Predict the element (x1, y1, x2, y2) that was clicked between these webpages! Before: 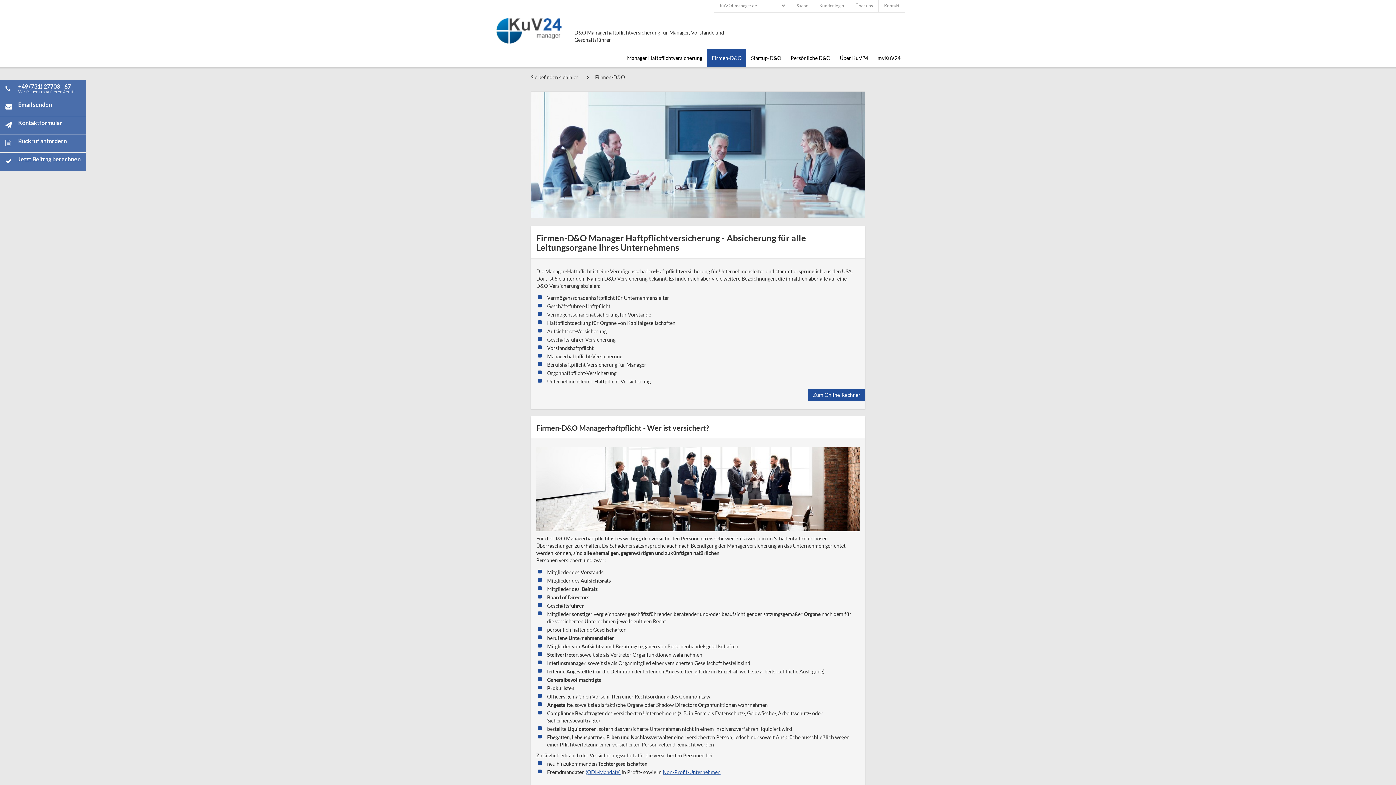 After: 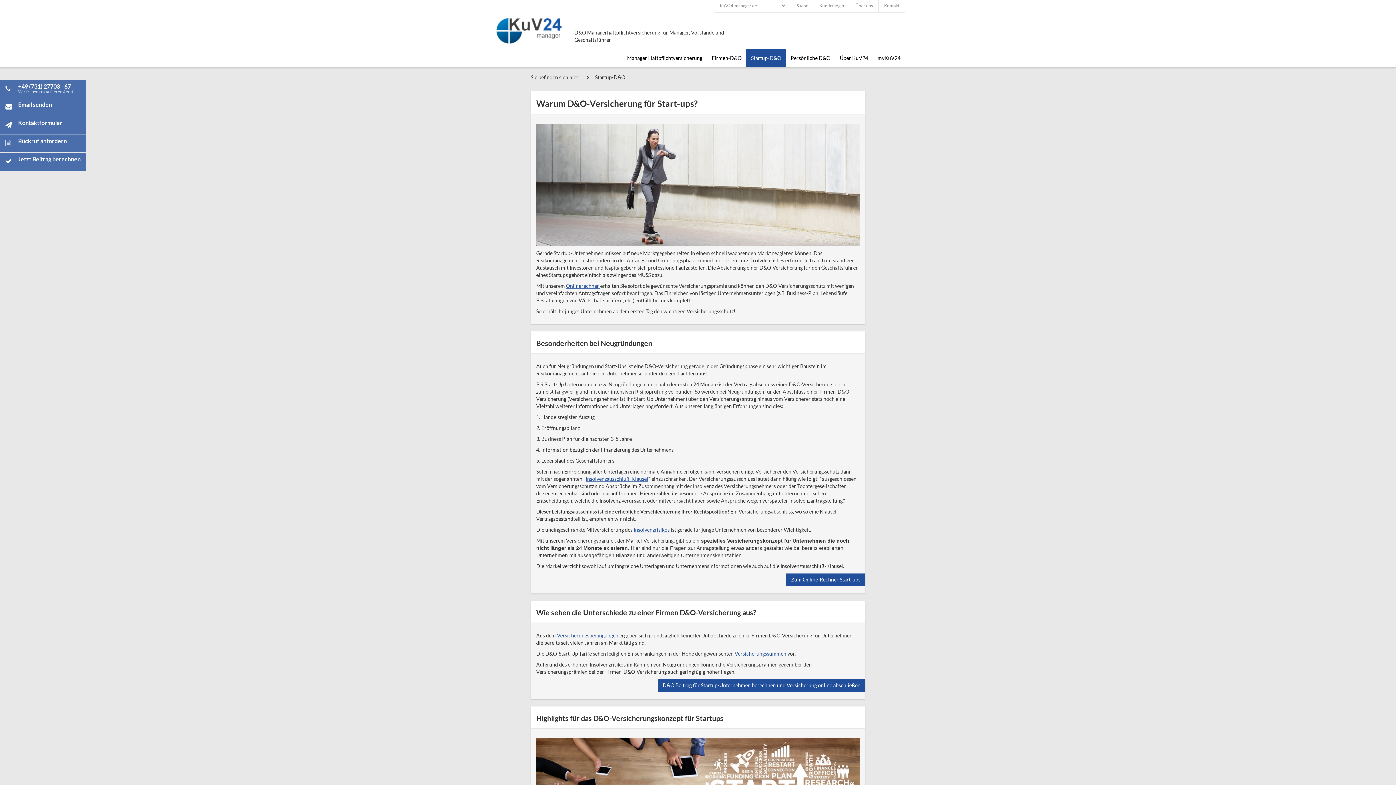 Action: bbox: (746, 49, 786, 67) label: Startup-D&O